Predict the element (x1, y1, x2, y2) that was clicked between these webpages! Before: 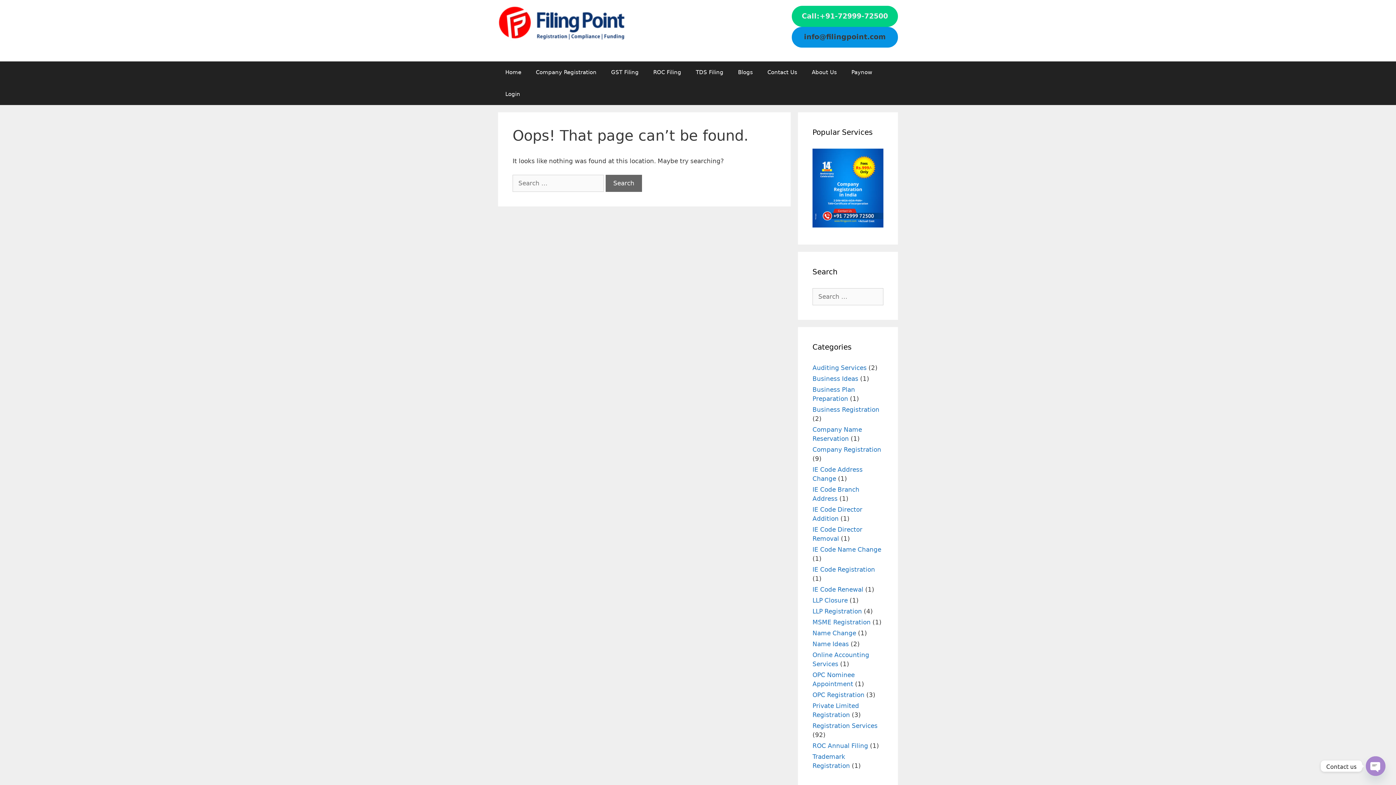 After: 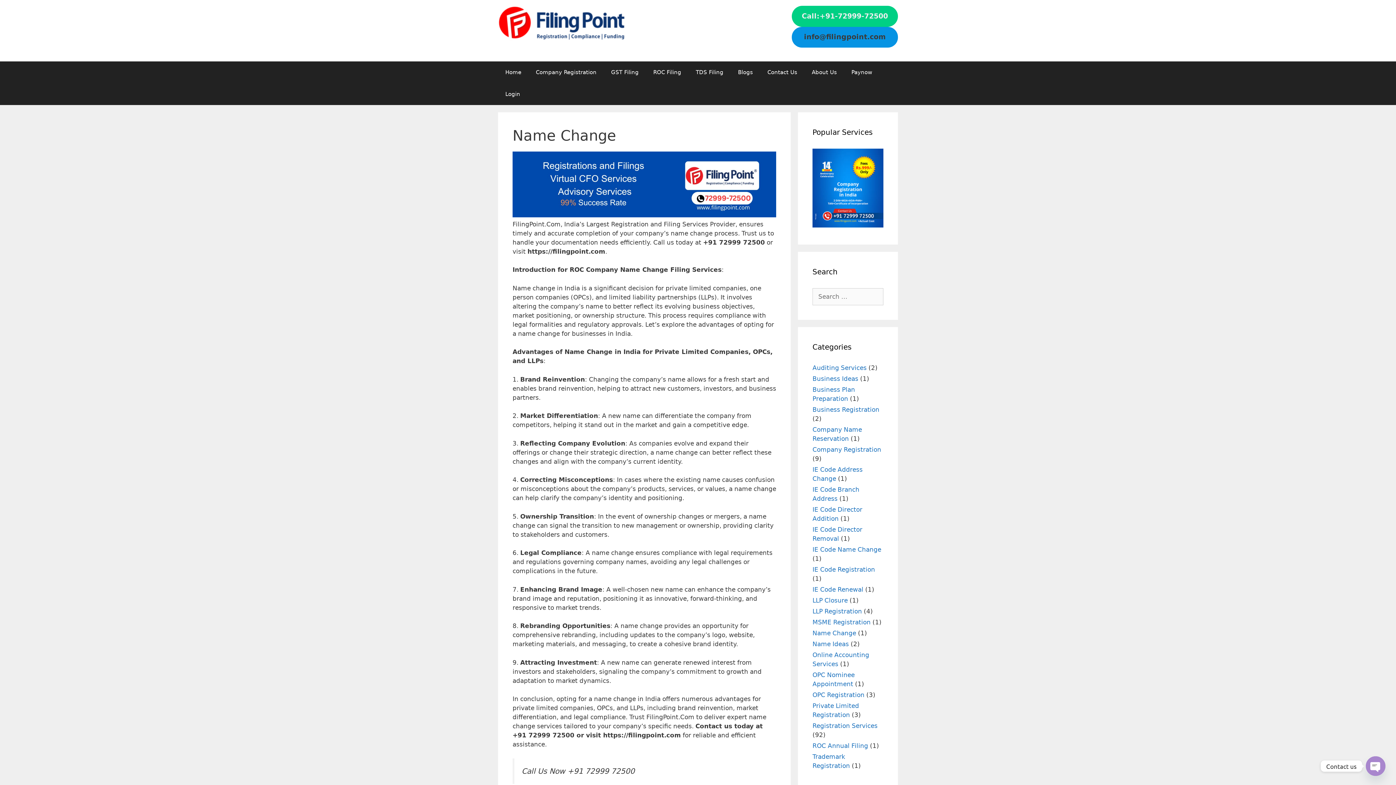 Action: bbox: (812, 629, 856, 637) label: Name Change